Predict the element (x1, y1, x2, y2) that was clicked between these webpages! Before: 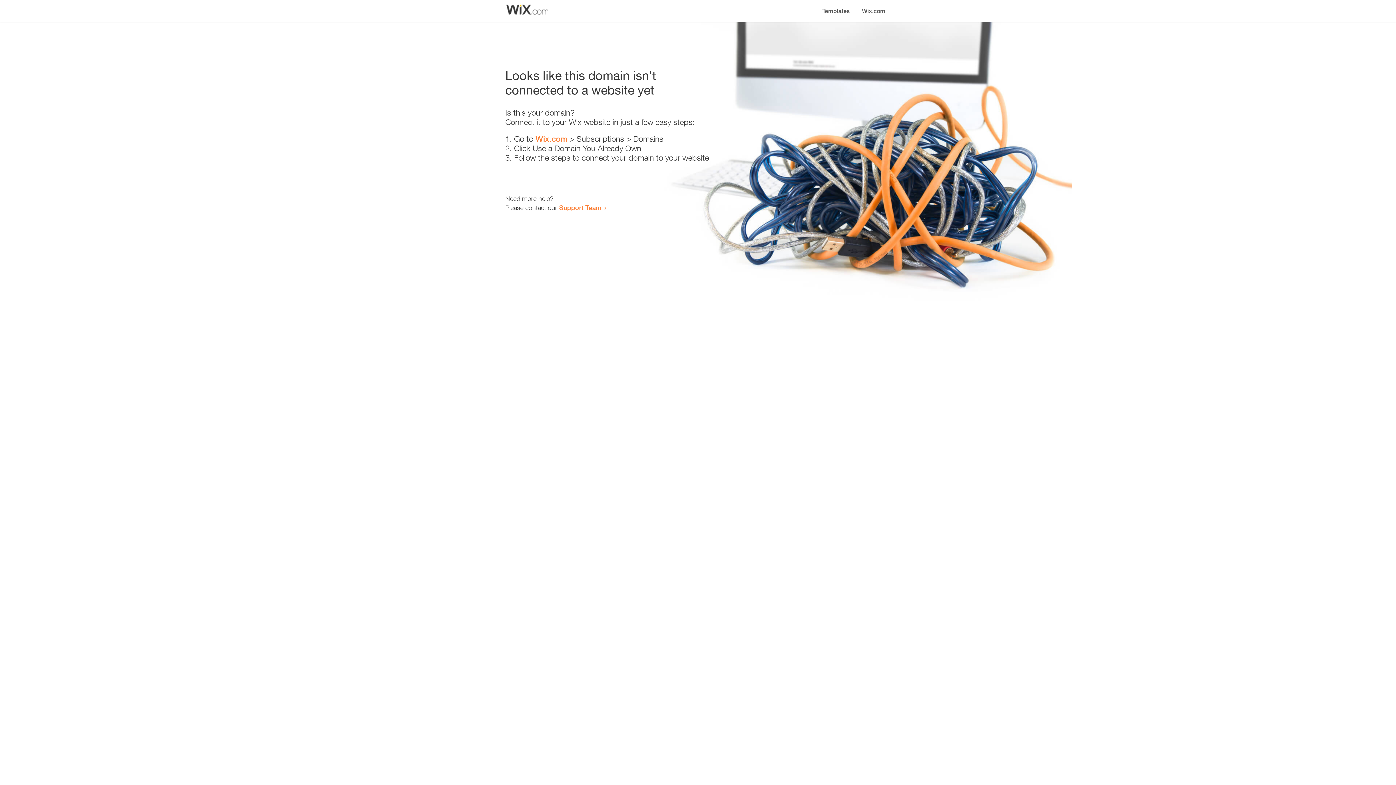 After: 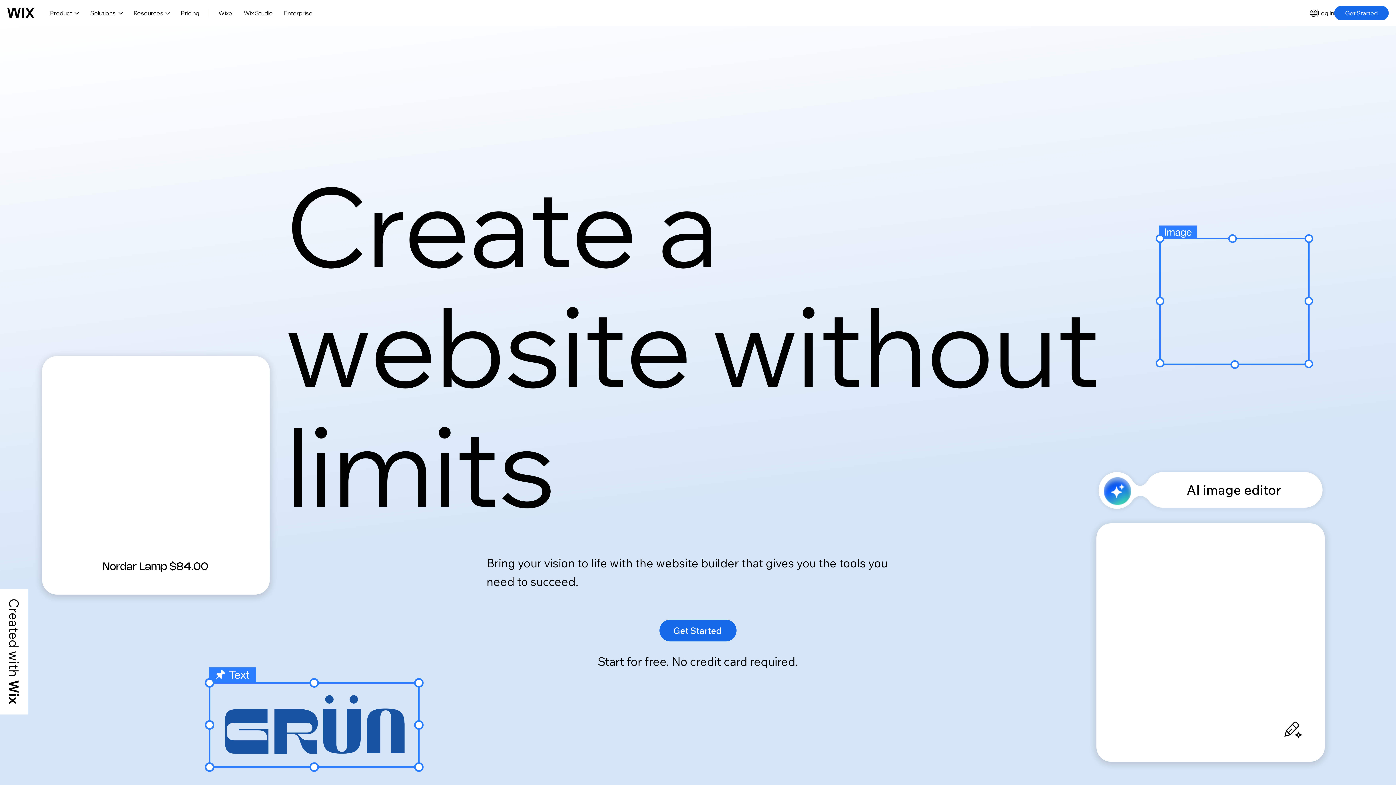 Action: label: Wix.com bbox: (856, 0, 890, 14)